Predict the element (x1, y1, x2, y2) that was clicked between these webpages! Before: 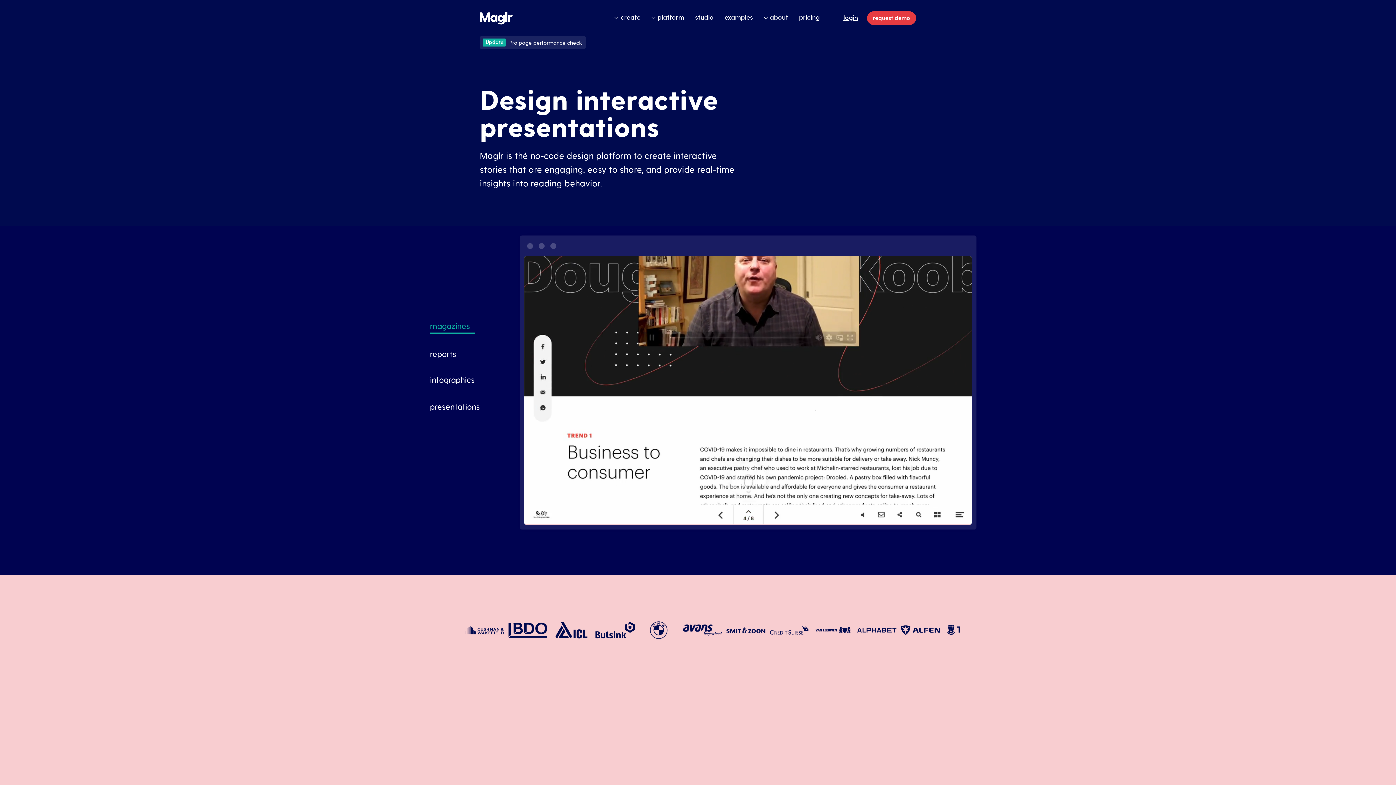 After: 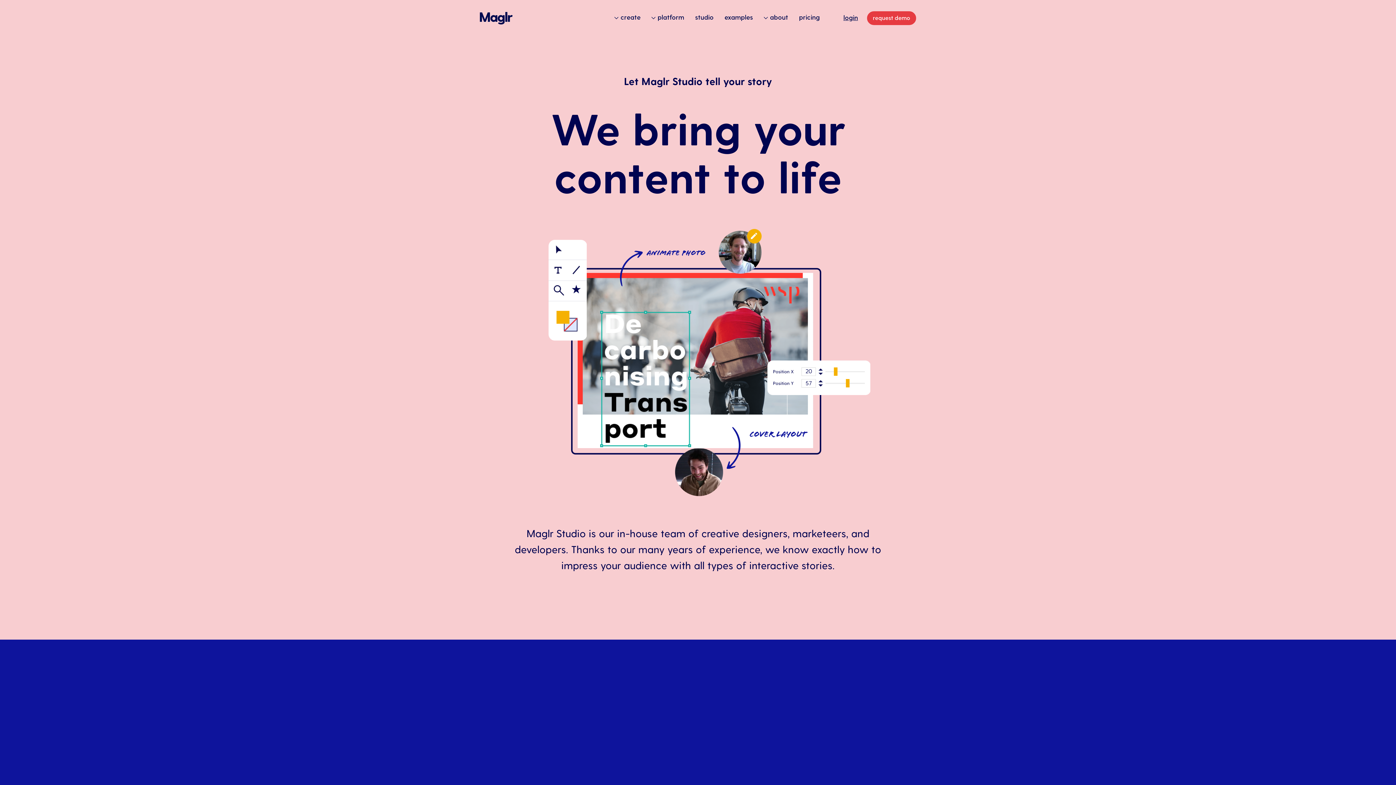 Action: bbox: (695, 3, 713, 32) label: studio